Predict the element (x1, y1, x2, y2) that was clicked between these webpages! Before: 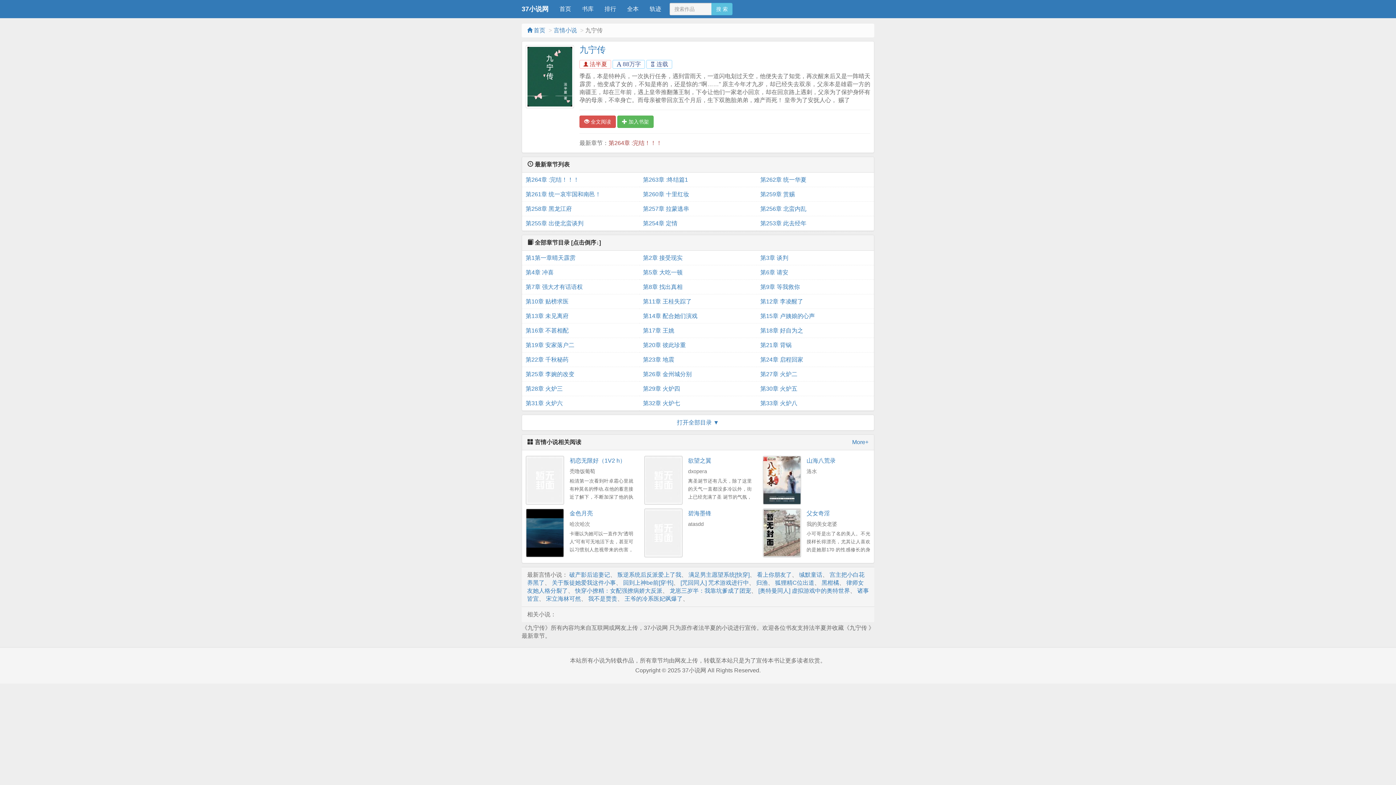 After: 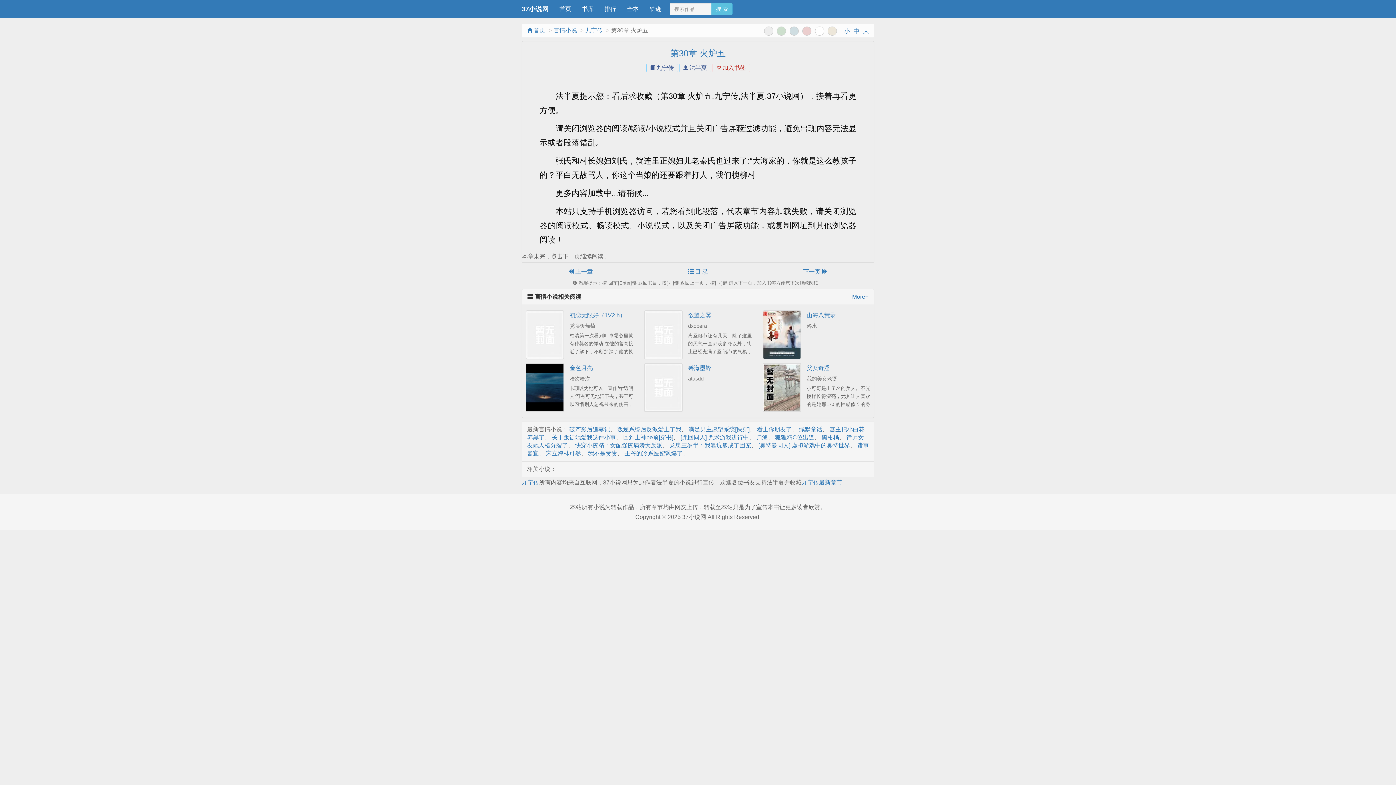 Action: bbox: (760, 381, 870, 396) label: 第30章 火炉五